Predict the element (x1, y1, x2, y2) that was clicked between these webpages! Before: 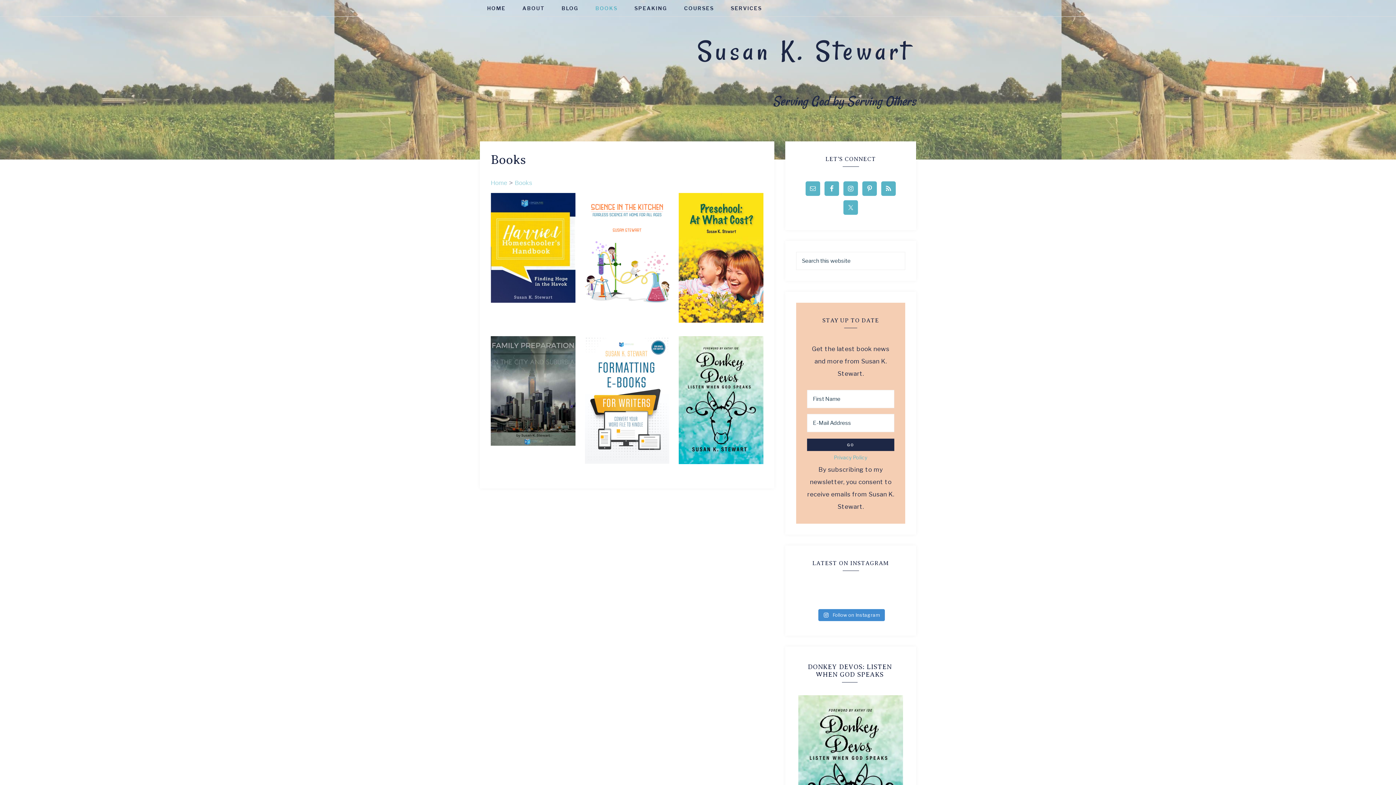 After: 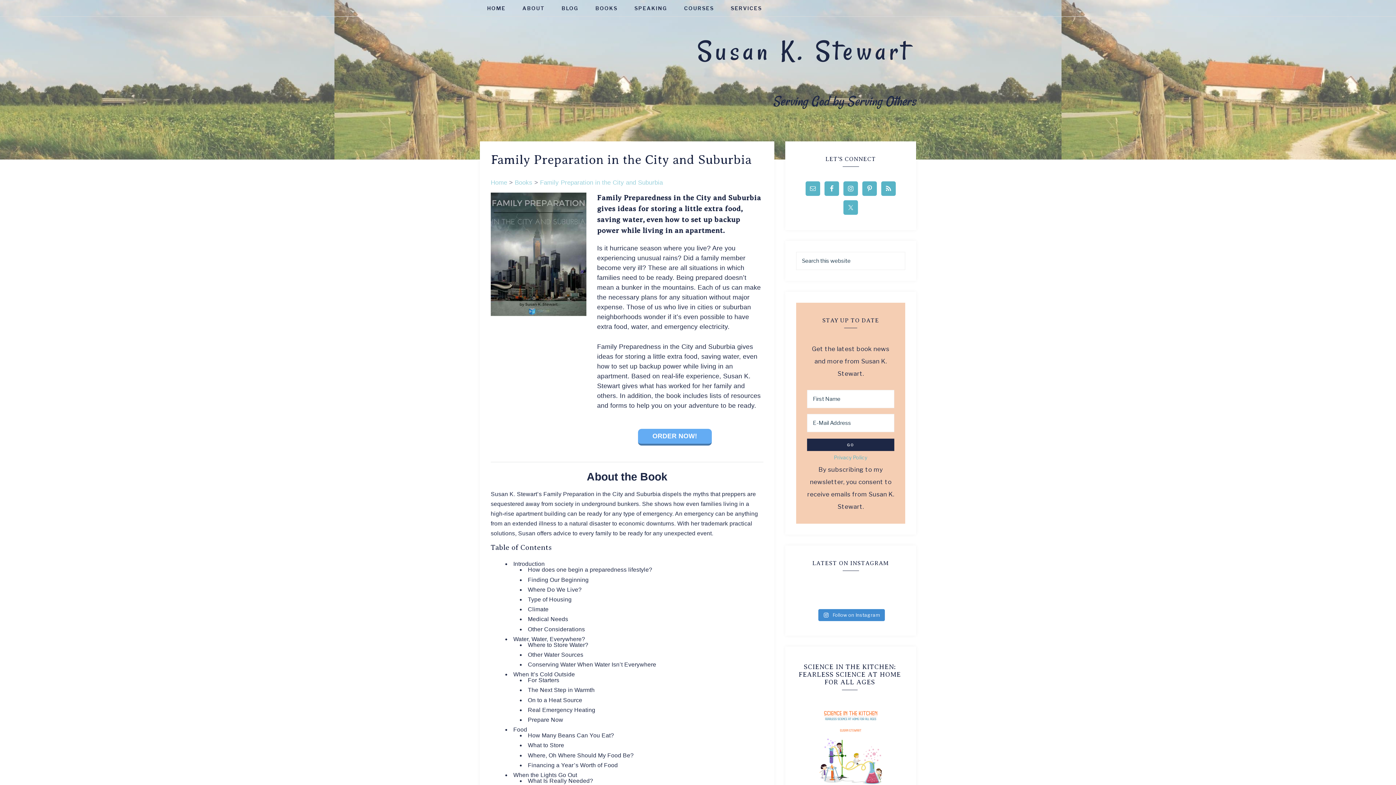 Action: bbox: (490, 440, 575, 447)